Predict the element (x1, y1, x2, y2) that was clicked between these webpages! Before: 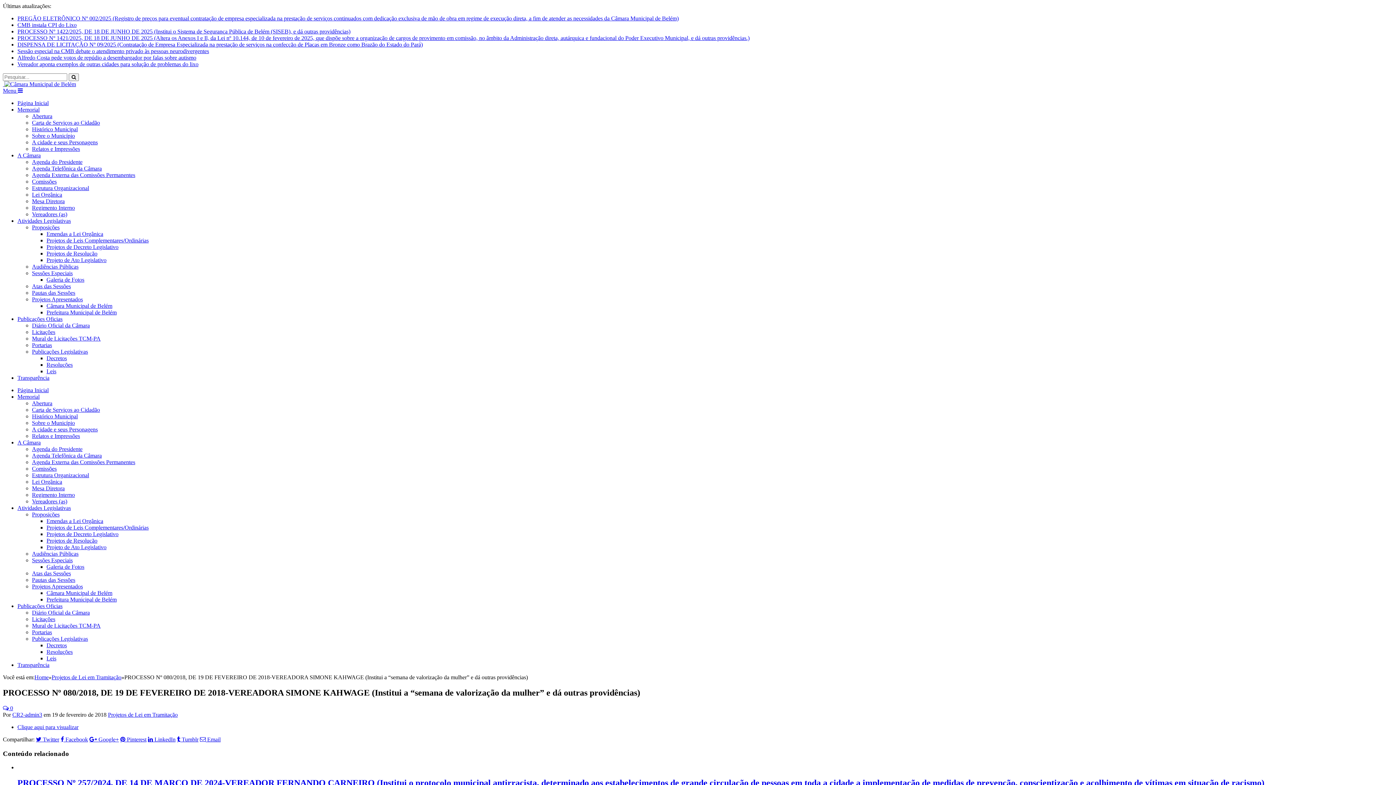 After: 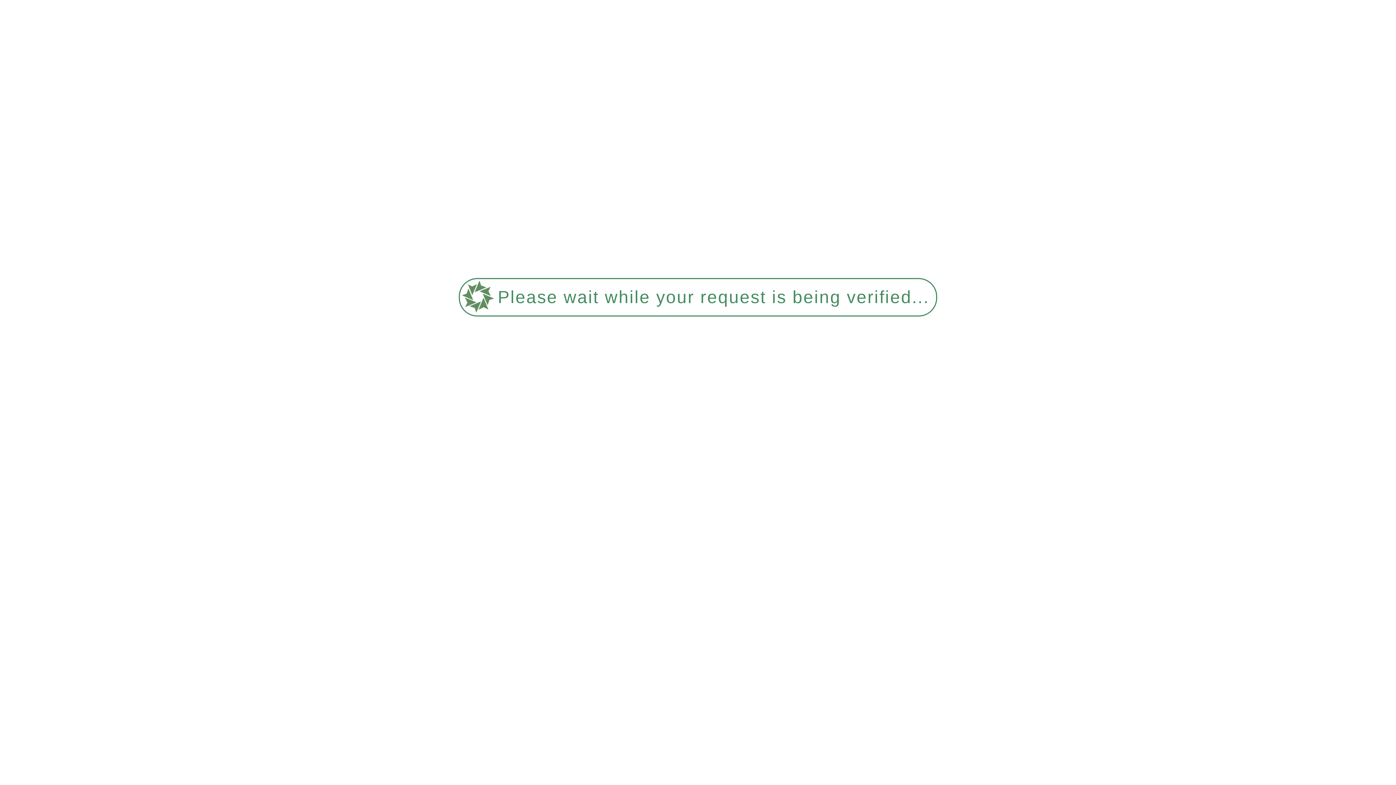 Action: label: Vereadores (as) bbox: (32, 498, 67, 504)